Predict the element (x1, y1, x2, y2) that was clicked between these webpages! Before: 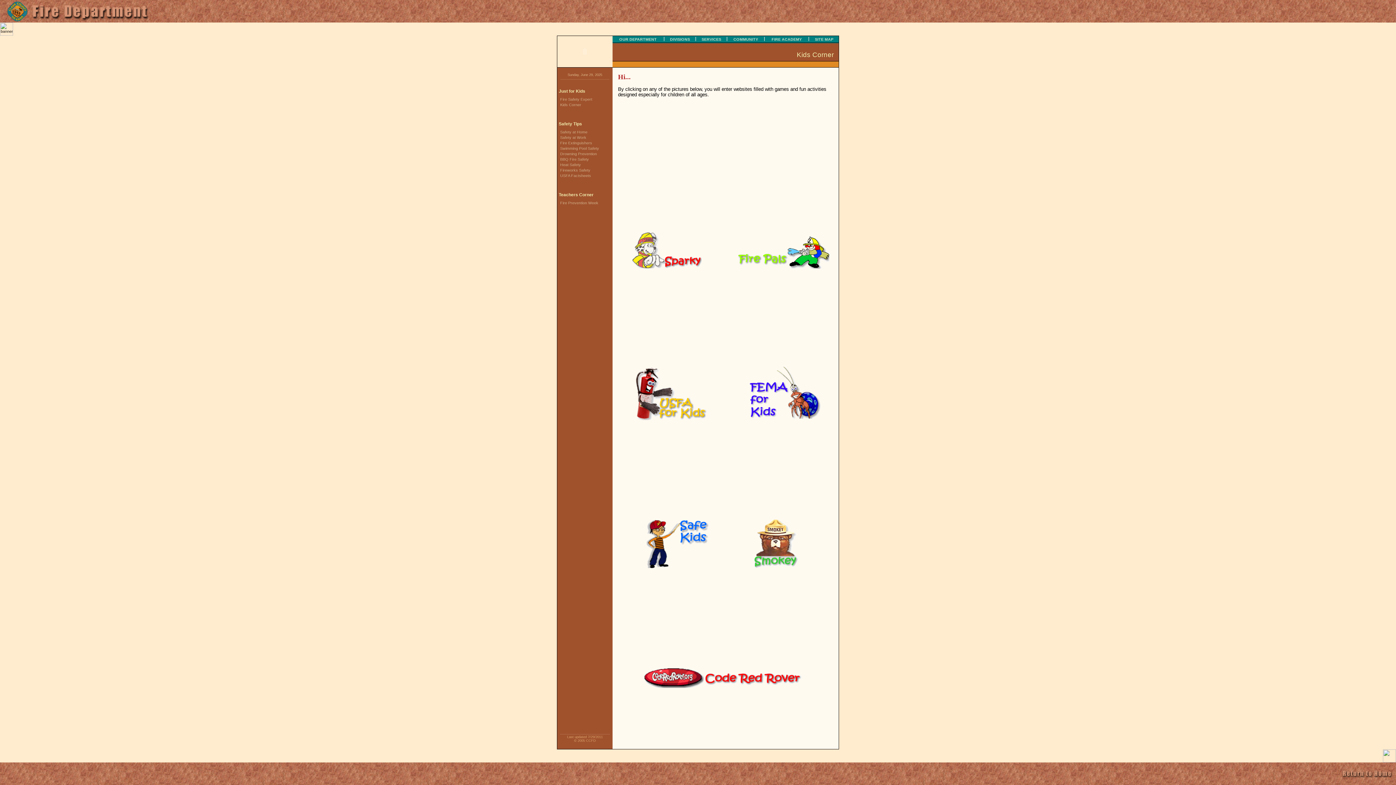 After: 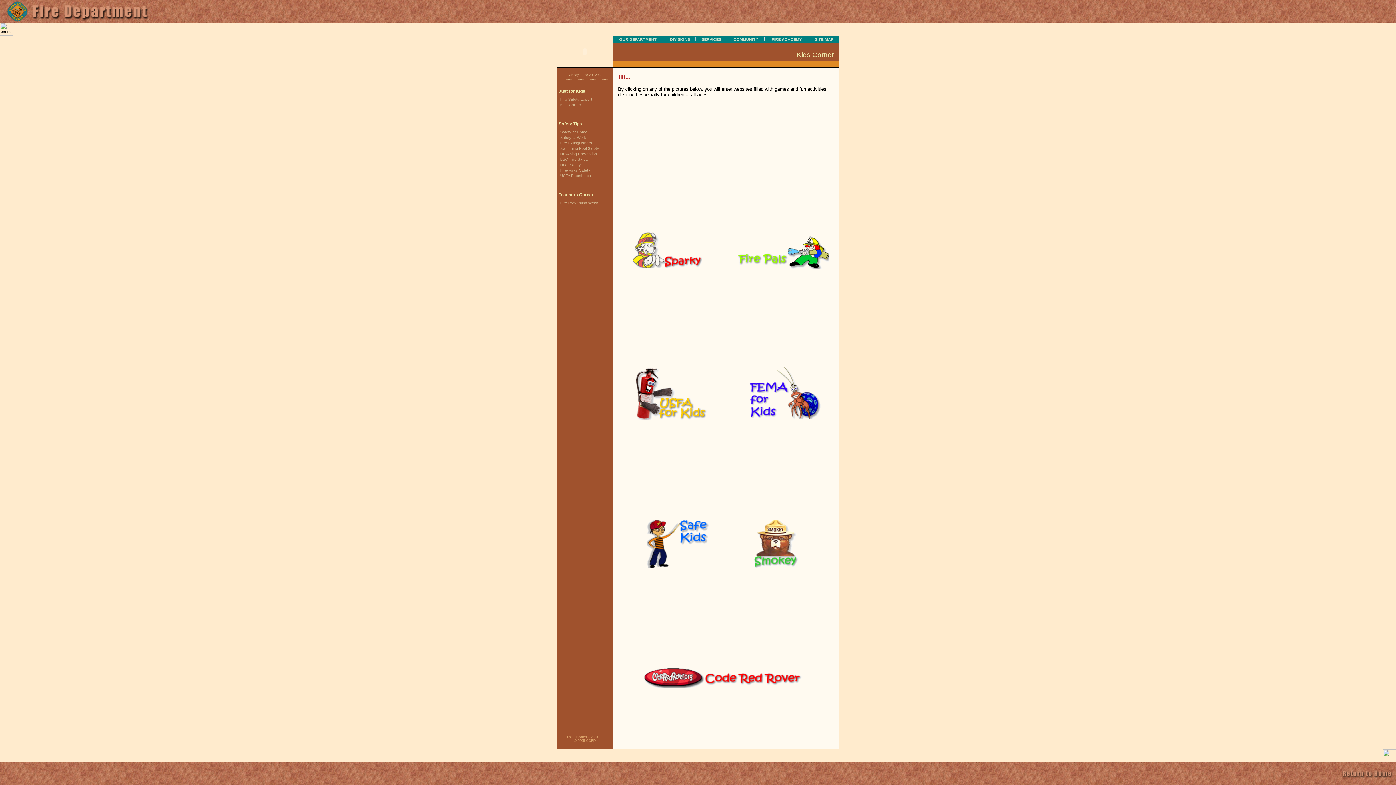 Action: bbox: (557, 102, 581, 106) label: Kids Corner